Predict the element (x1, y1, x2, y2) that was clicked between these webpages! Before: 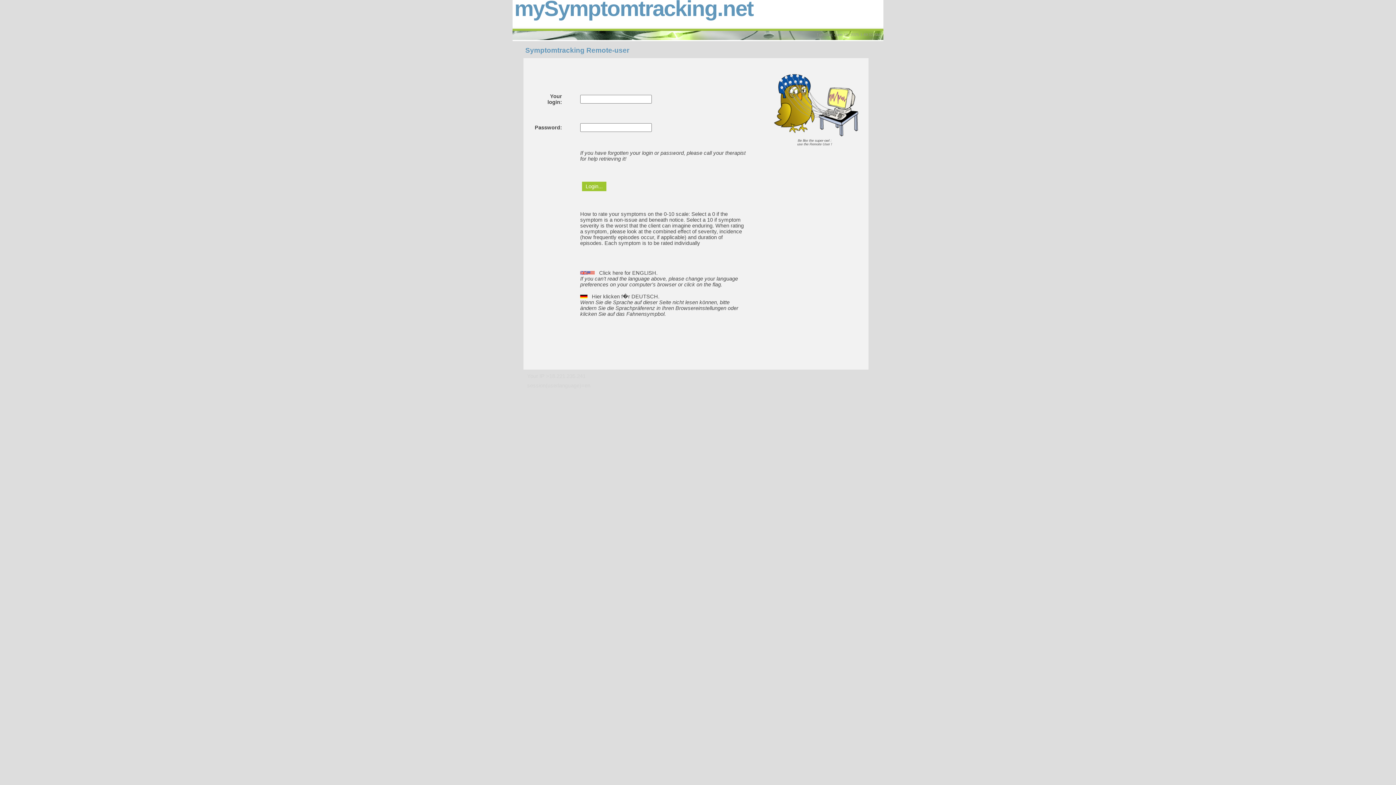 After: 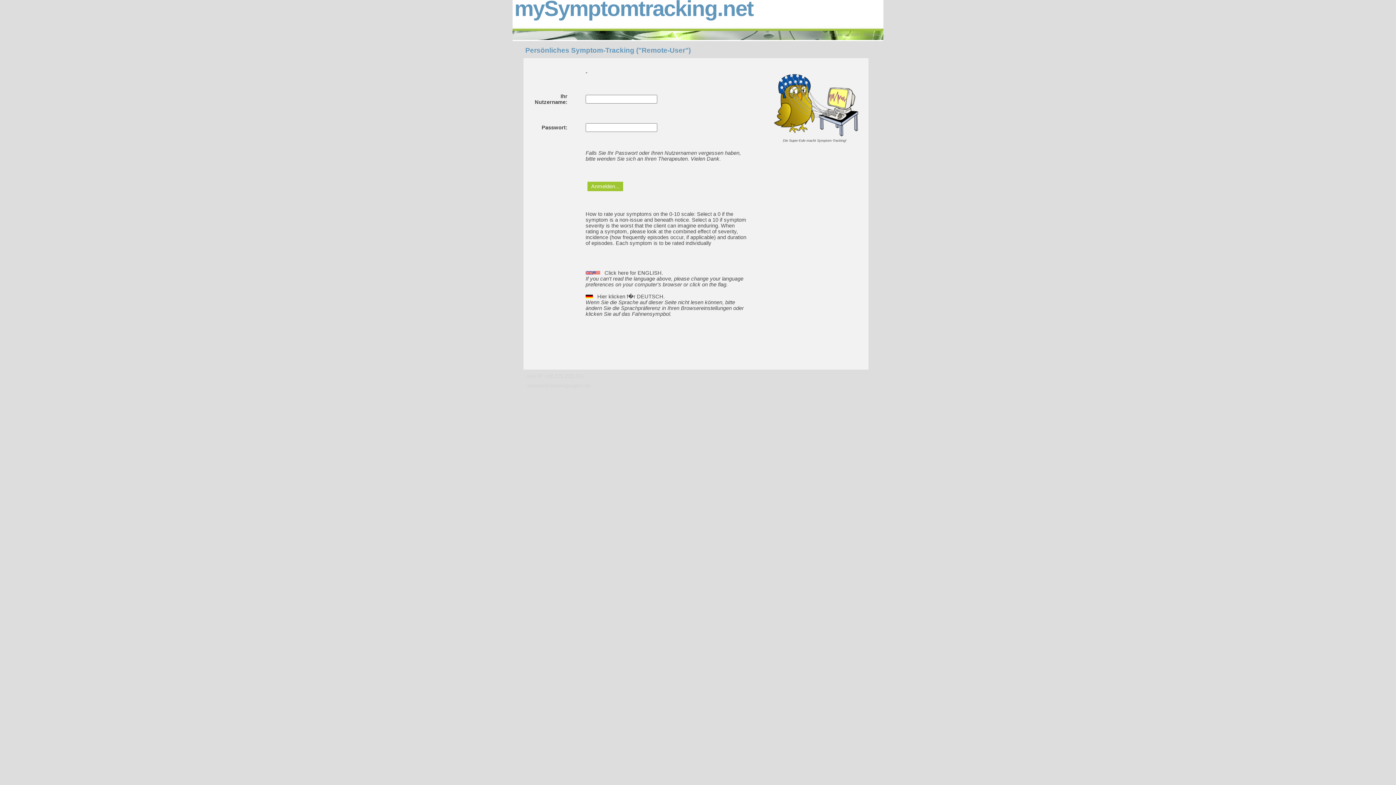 Action: bbox: (580, 293, 587, 299)